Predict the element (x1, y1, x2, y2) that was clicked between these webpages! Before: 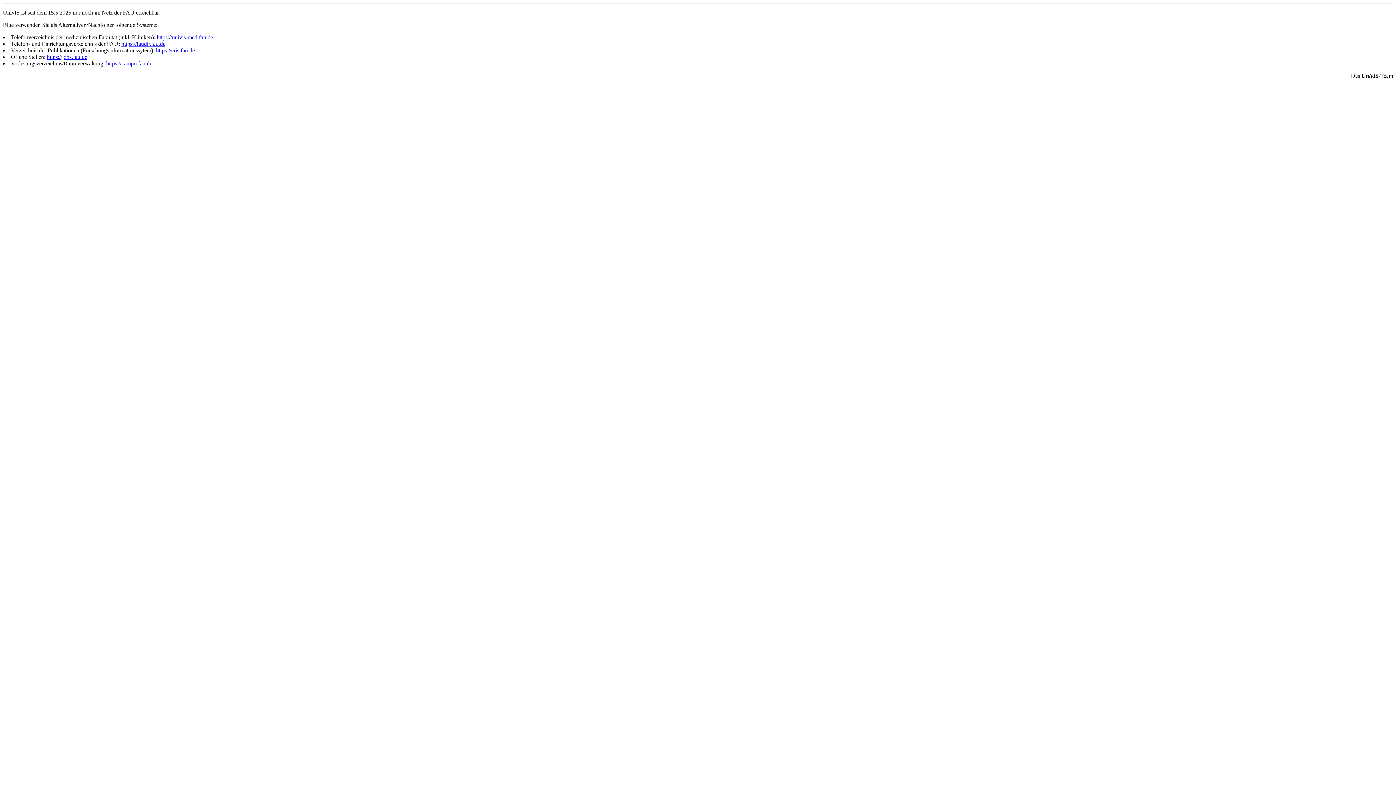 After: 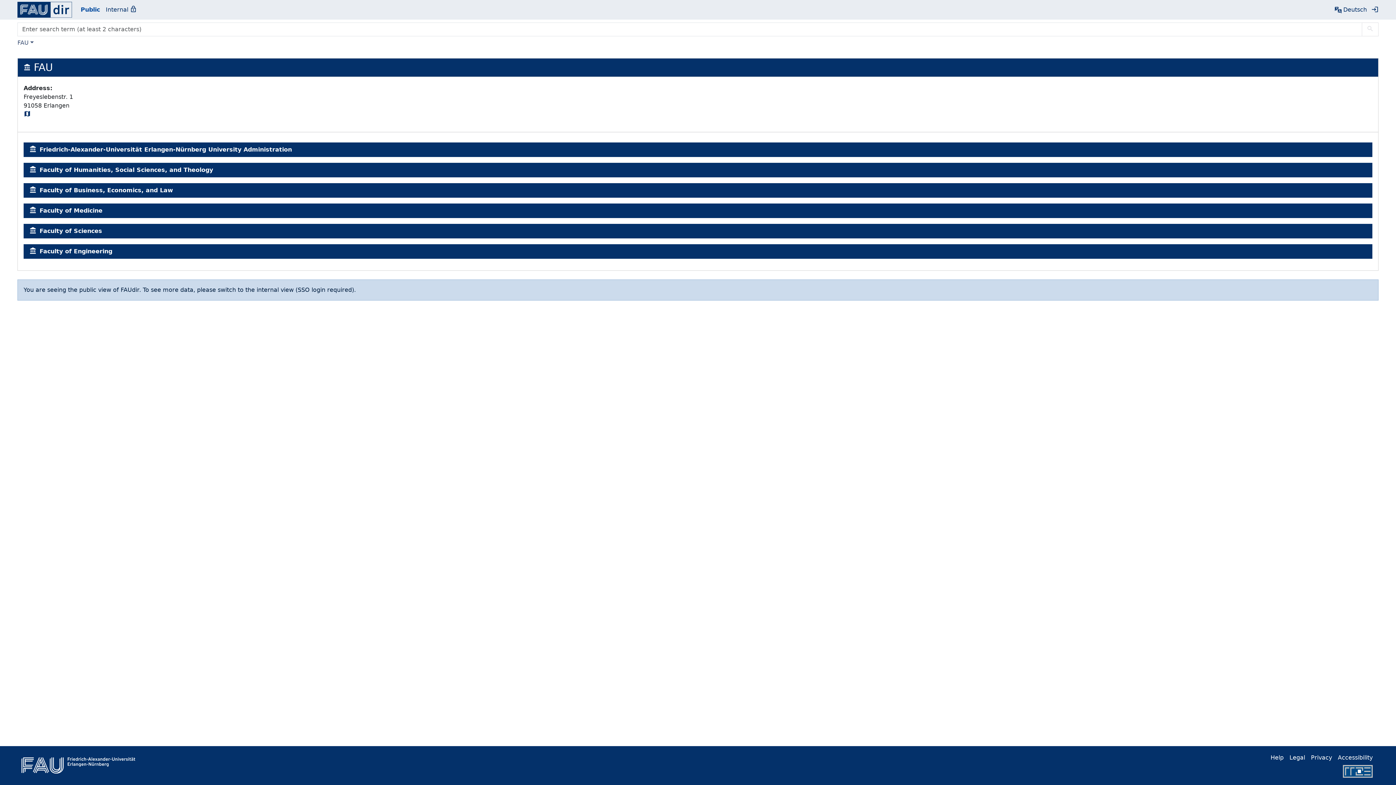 Action: bbox: (121, 40, 165, 46) label: https://faudir.fau.de